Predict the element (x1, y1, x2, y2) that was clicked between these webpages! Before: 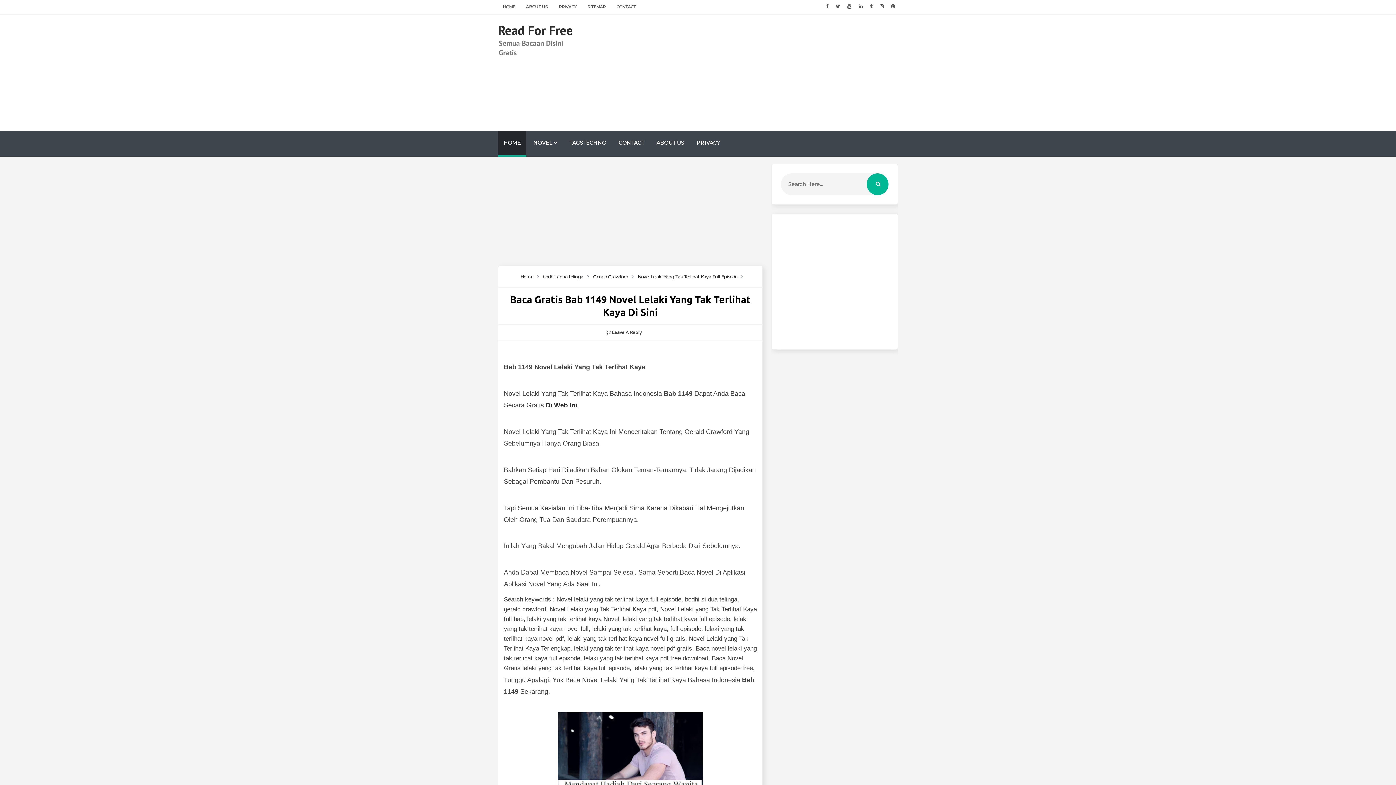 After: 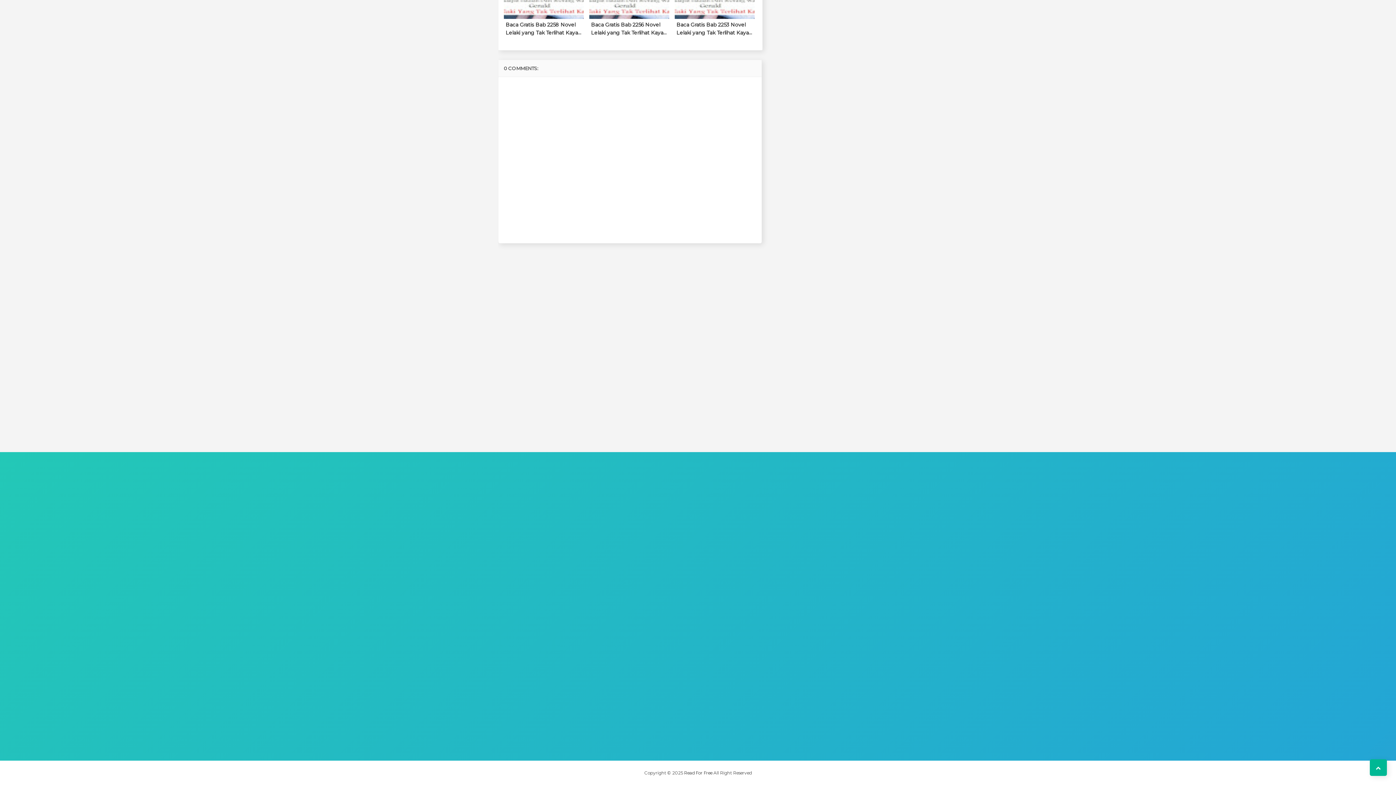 Action: label: Leave A Reply bbox: (612, 328, 643, 337)